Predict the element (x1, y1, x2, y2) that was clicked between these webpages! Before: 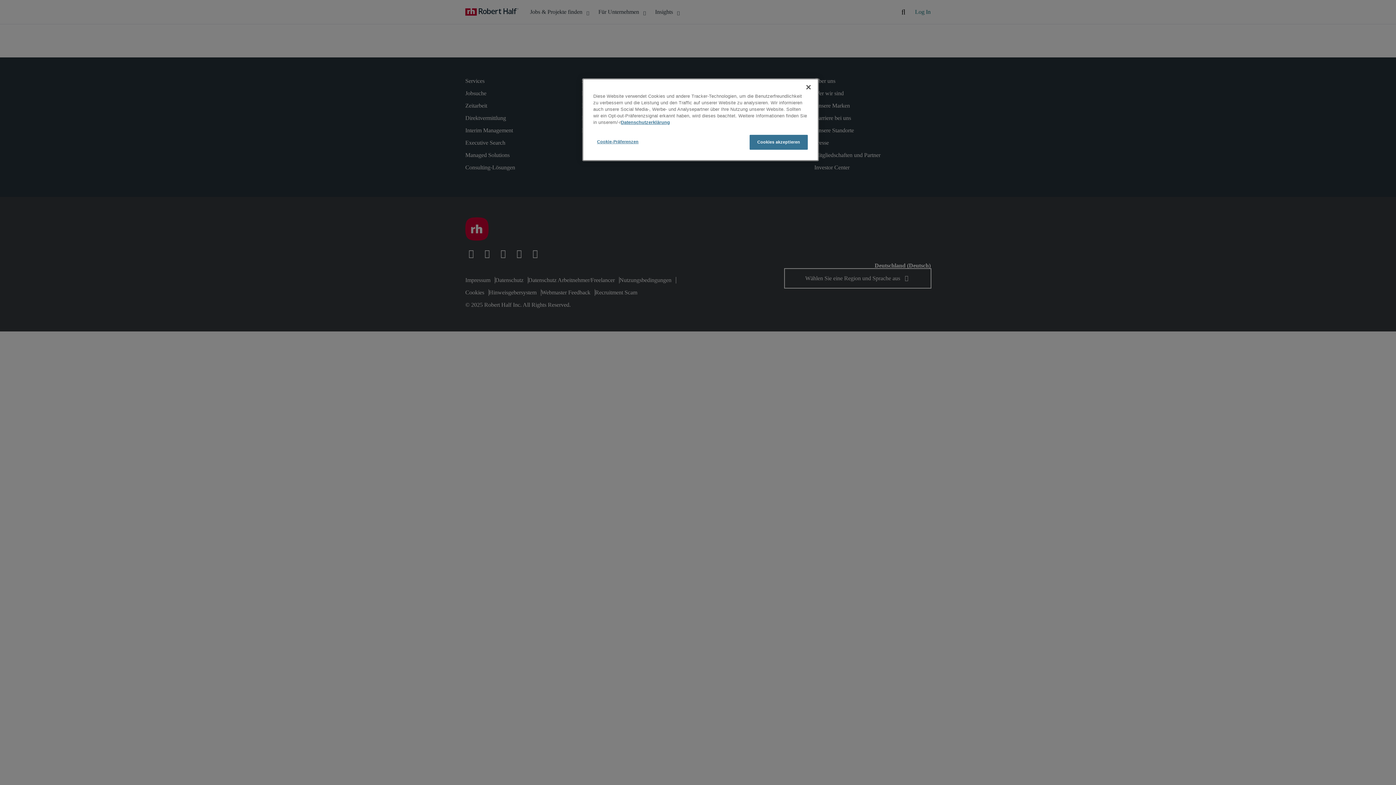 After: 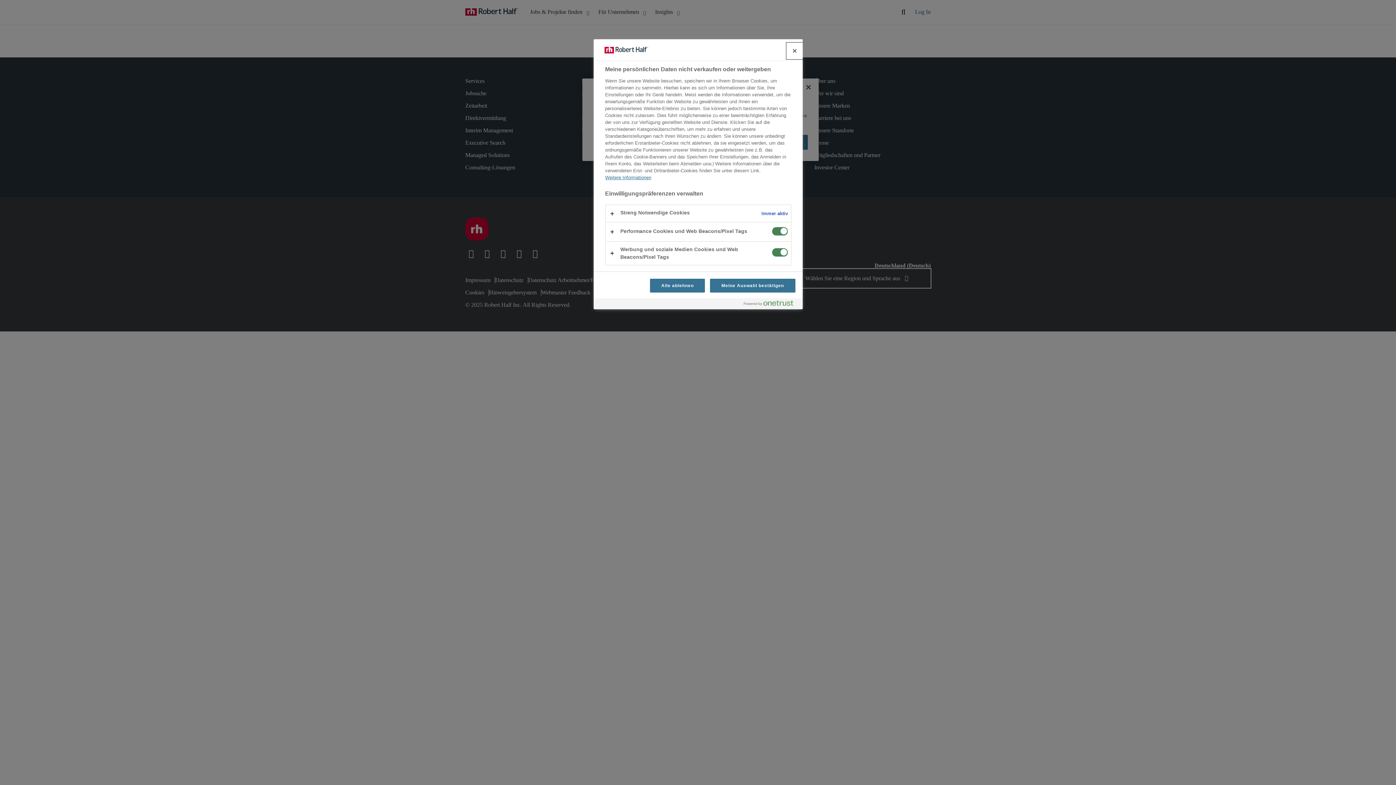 Action: label: Cookie-Präferenzen bbox: (593, 134, 642, 149)